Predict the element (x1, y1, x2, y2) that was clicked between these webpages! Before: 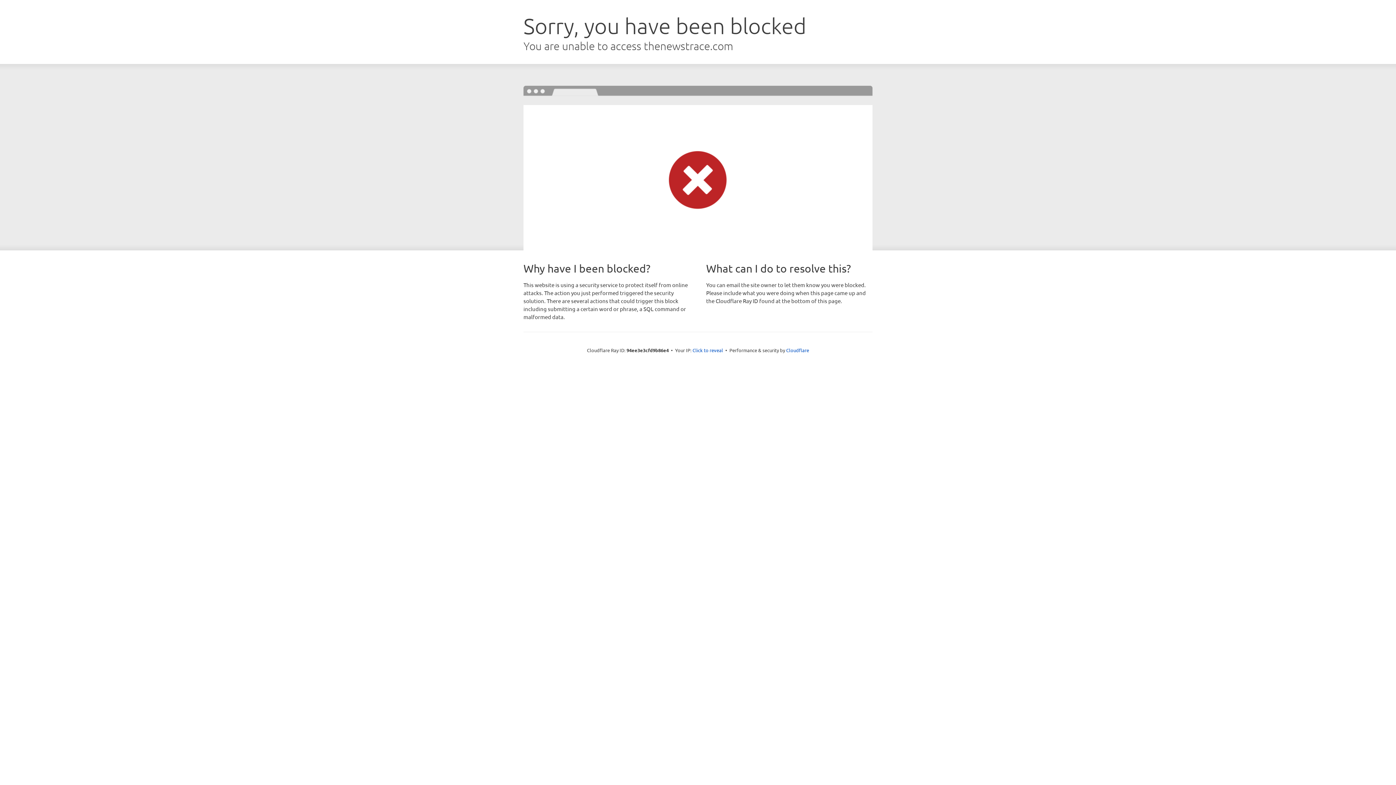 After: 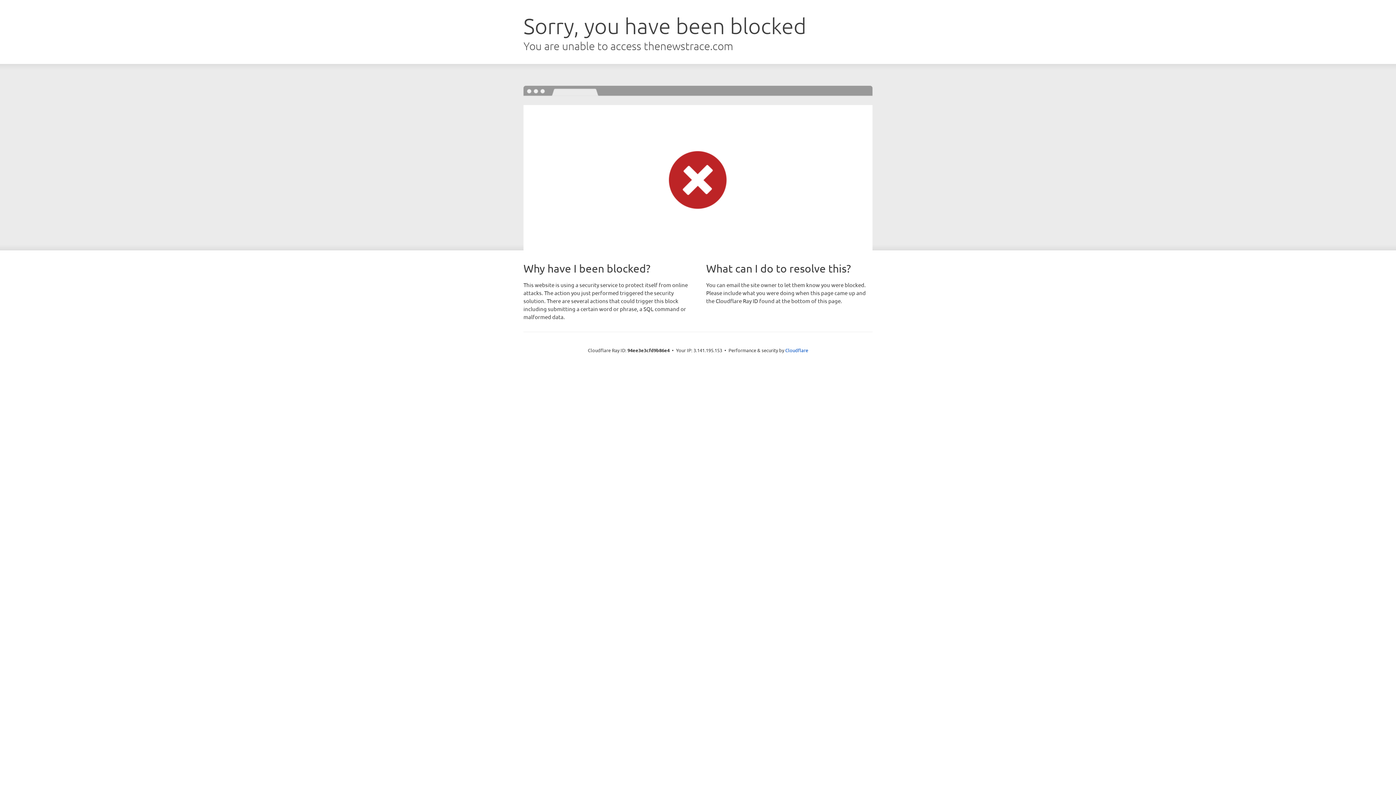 Action: bbox: (692, 346, 723, 353) label: Click to reveal